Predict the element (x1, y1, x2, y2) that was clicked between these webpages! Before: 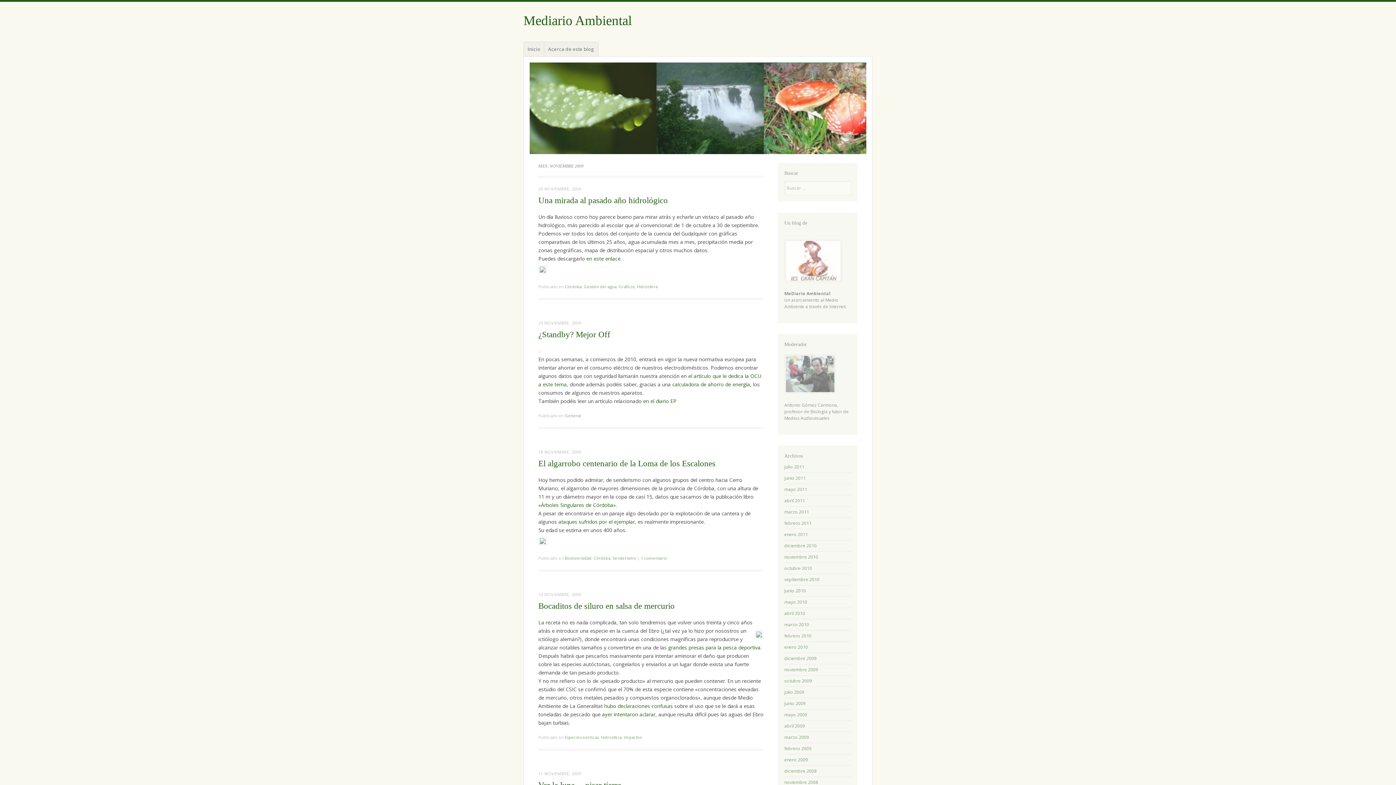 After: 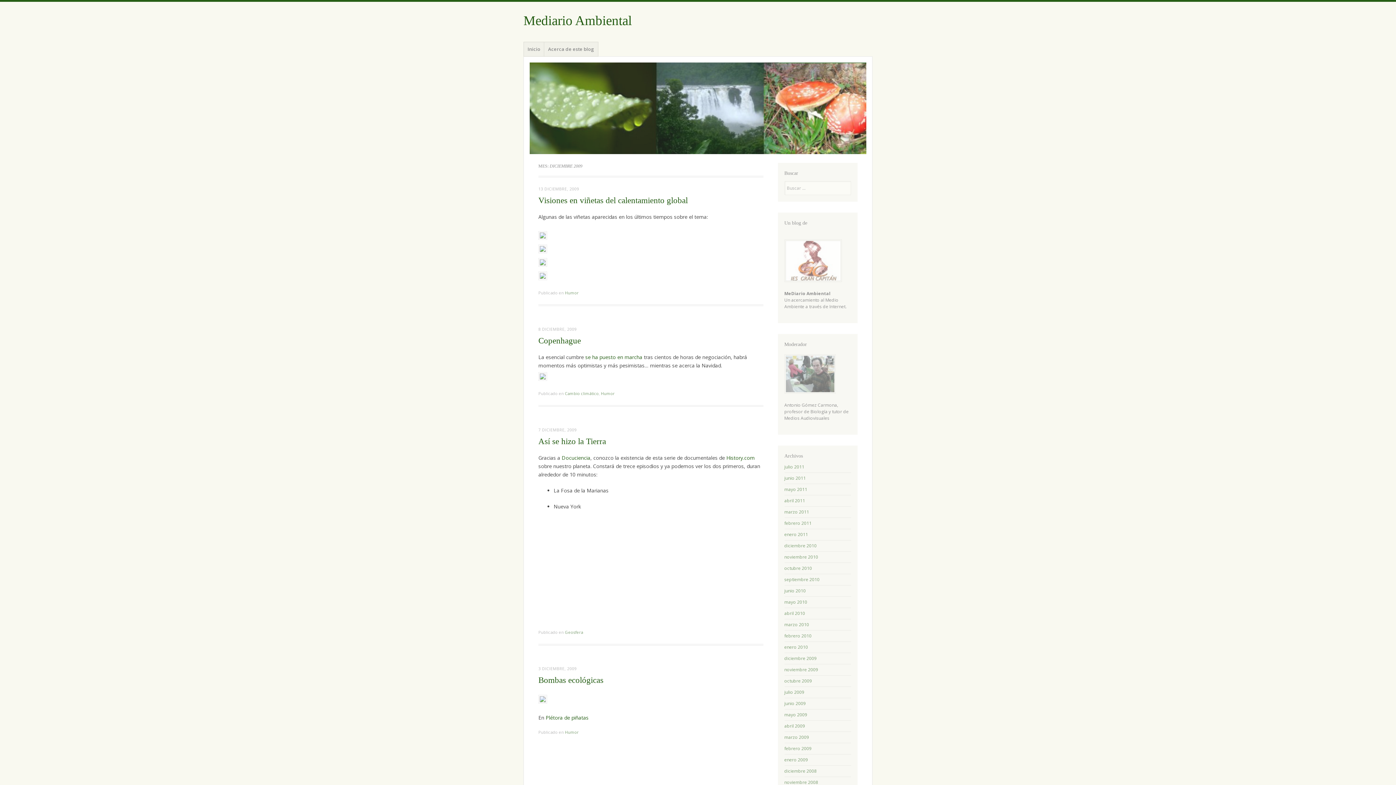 Action: label: diciembre 2009 bbox: (784, 655, 816, 661)